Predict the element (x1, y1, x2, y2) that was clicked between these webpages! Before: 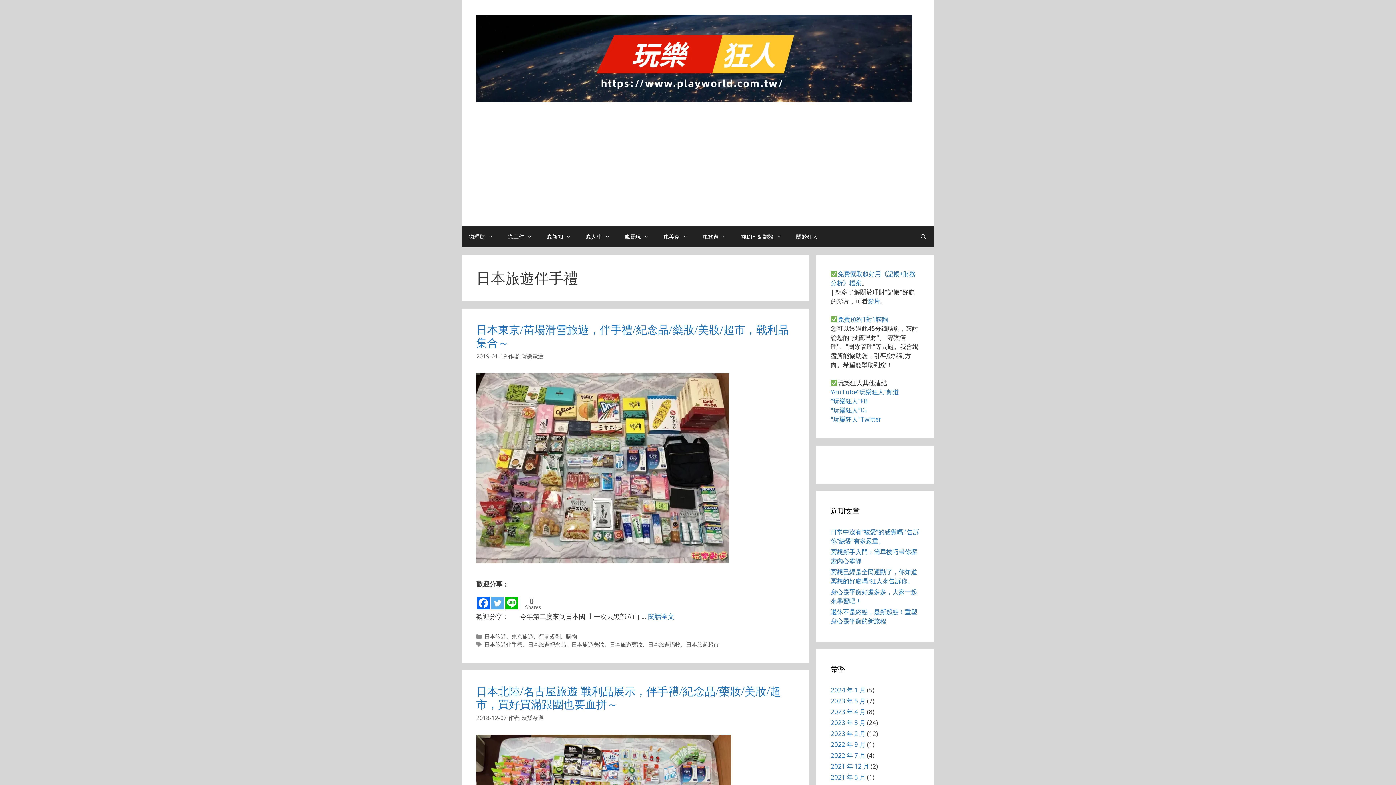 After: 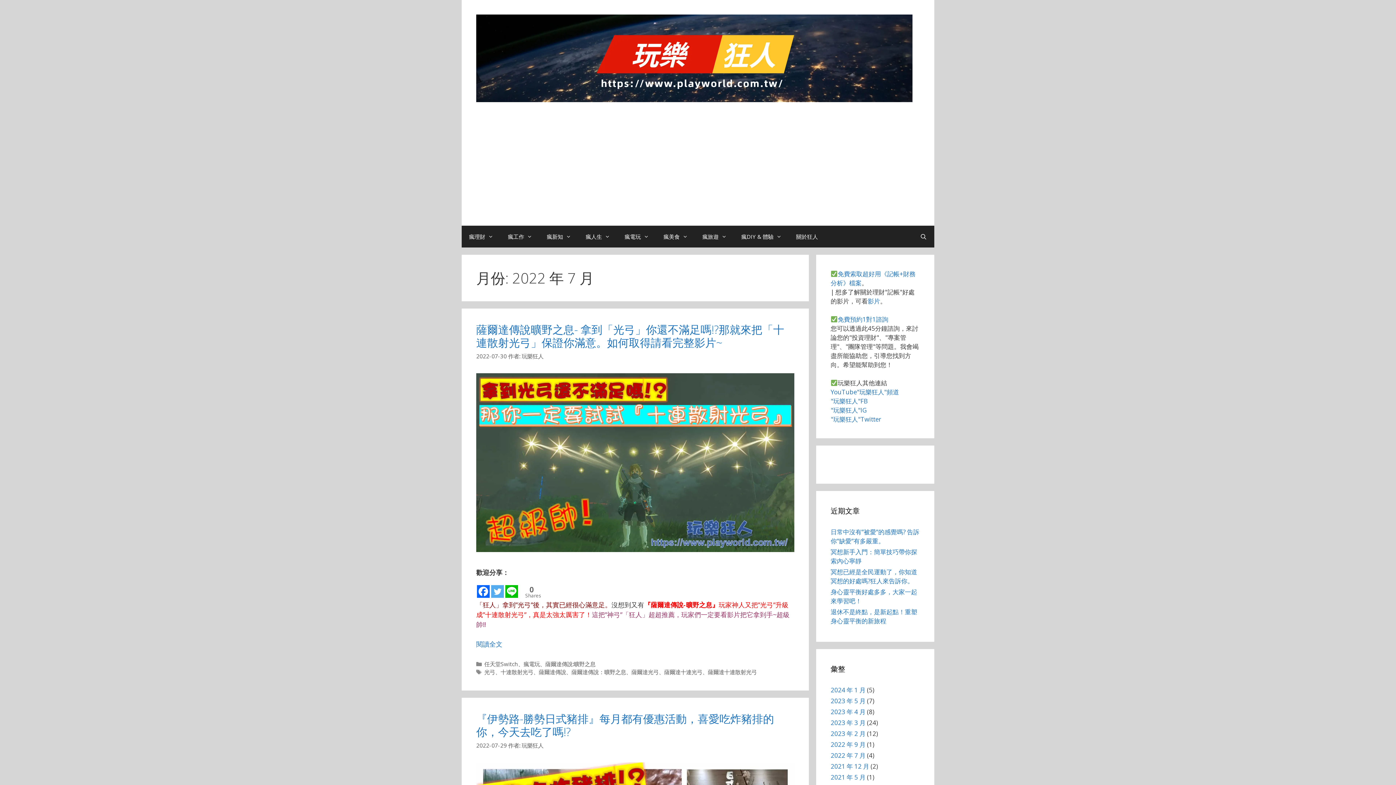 Action: bbox: (830, 751, 865, 759) label: 2022 年 7 月